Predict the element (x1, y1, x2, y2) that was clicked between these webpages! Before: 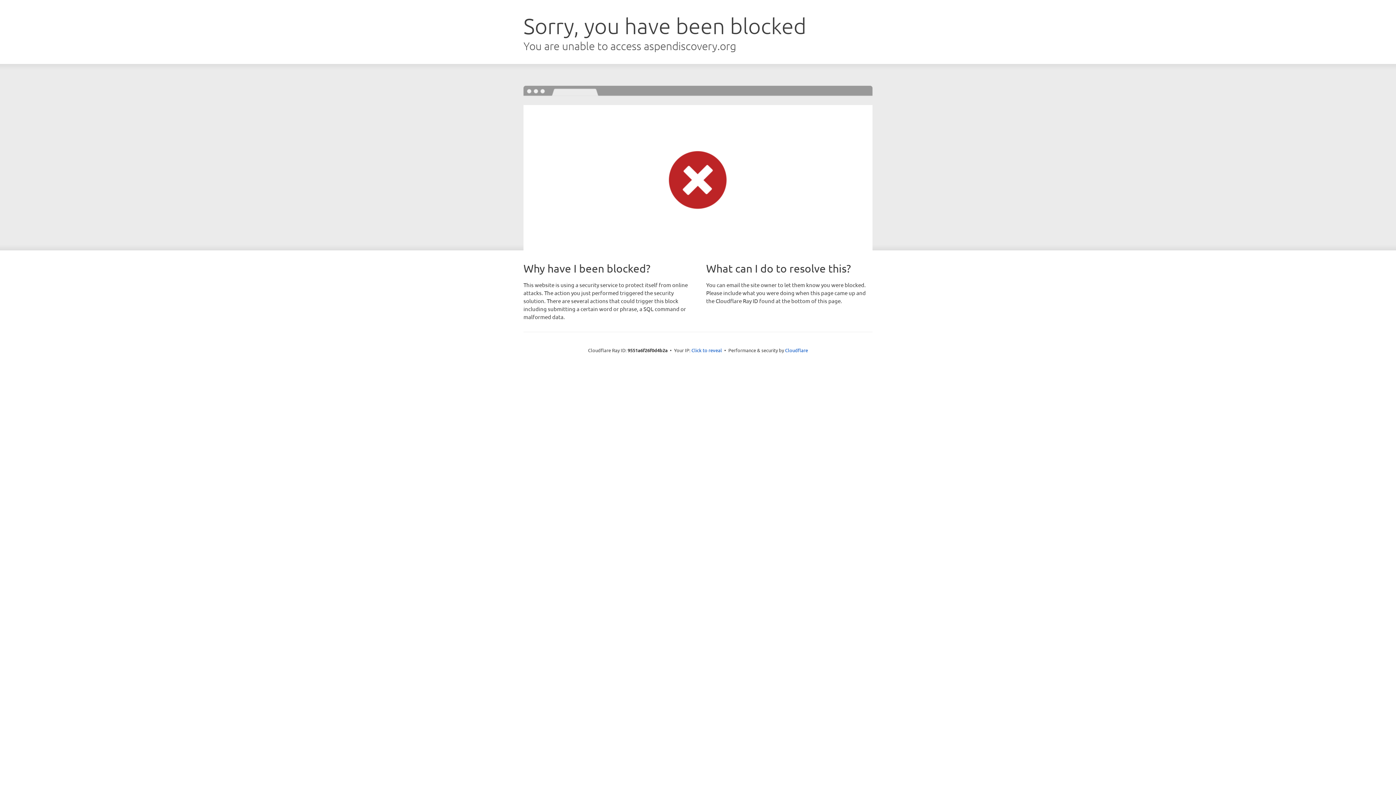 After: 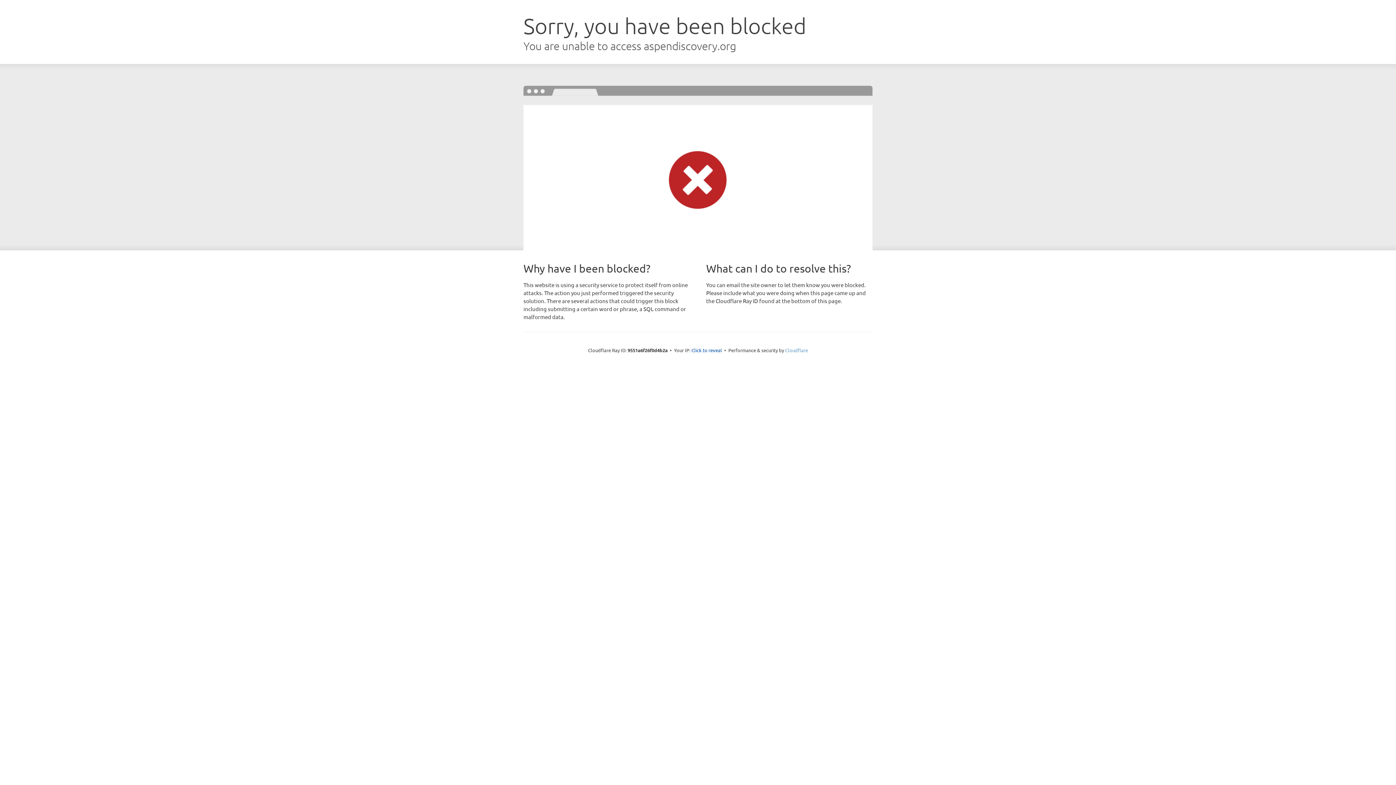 Action: bbox: (785, 347, 808, 353) label: Cloudflare